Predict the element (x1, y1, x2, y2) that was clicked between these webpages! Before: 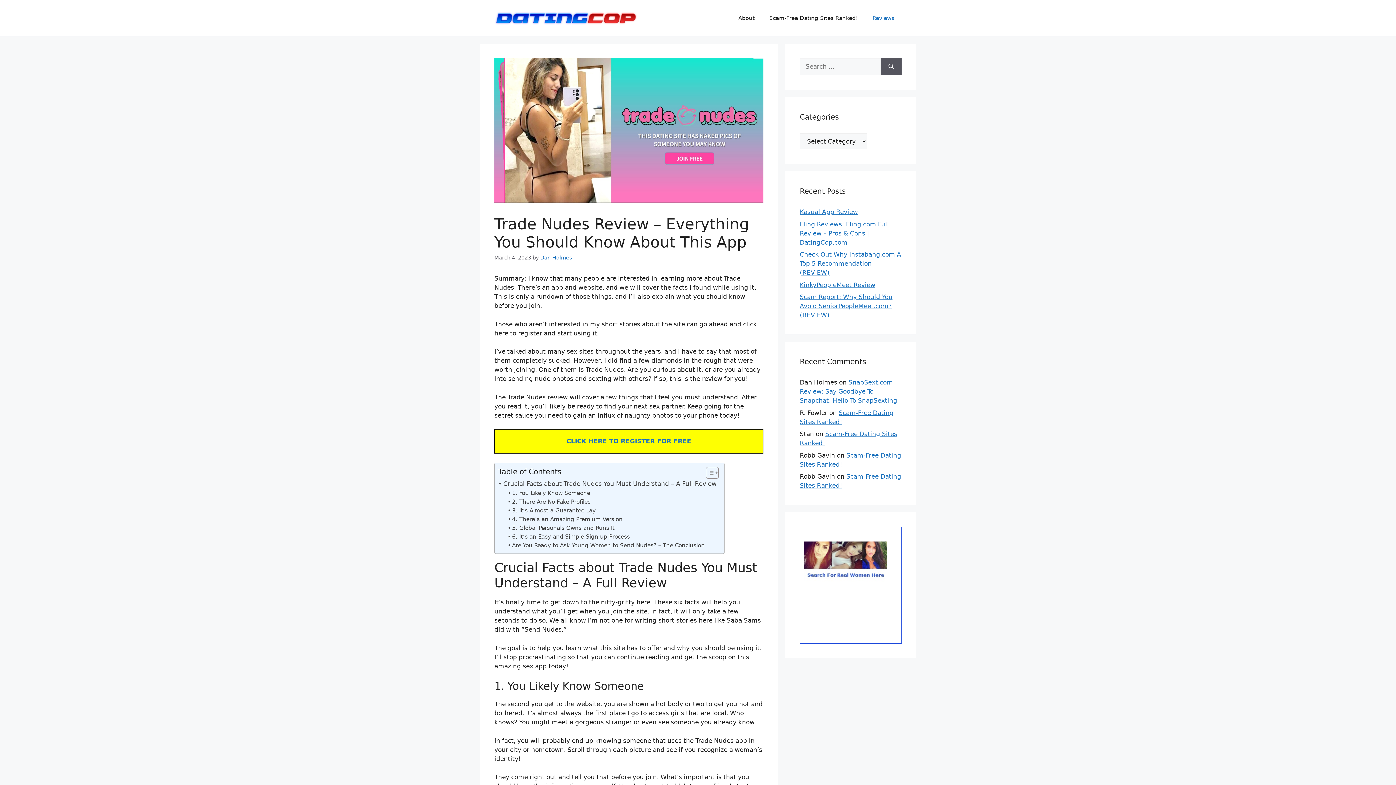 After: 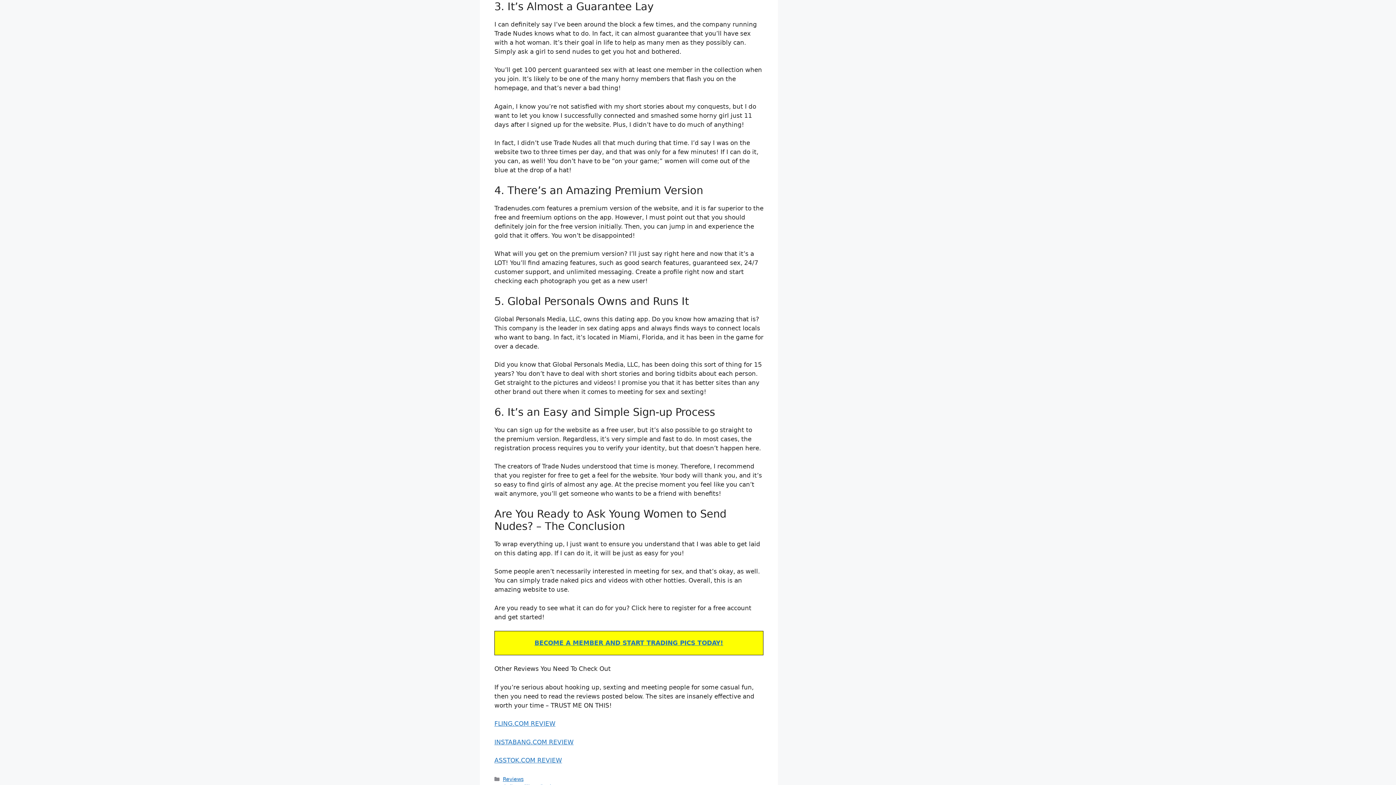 Action: label: 3. It’s Almost a Guarantee Lay bbox: (507, 506, 595, 515)